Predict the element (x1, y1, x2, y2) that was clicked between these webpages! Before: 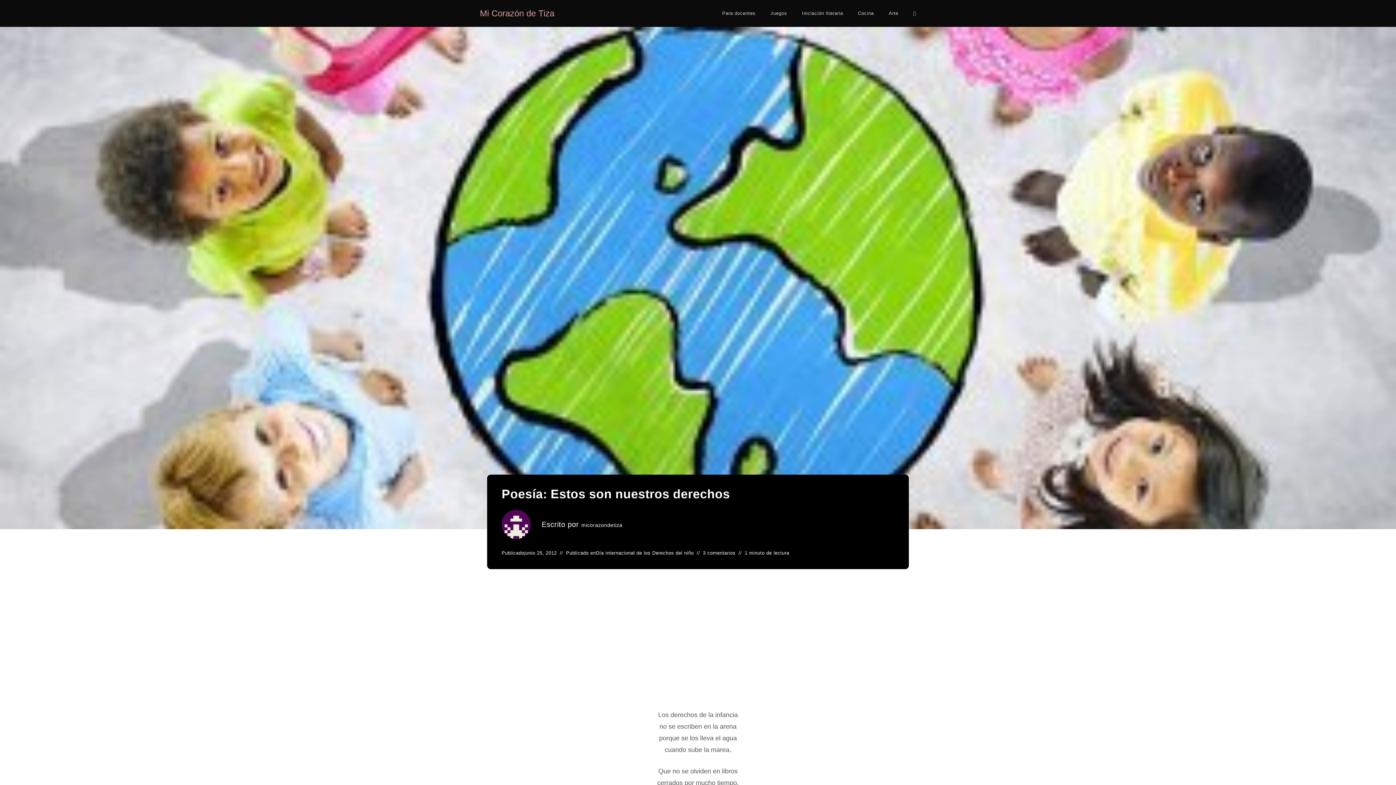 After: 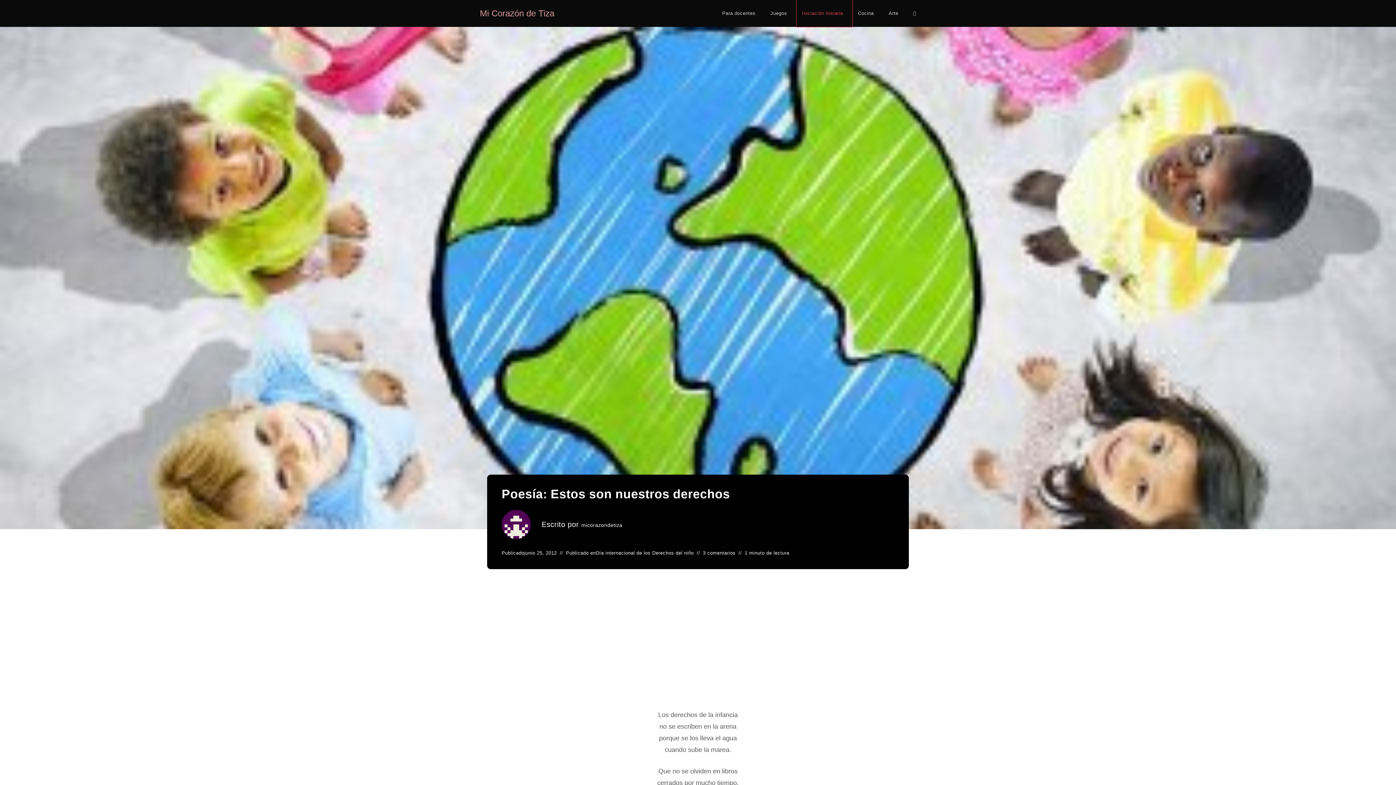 Action: label: Iniciación literaria bbox: (796, 0, 852, 26)